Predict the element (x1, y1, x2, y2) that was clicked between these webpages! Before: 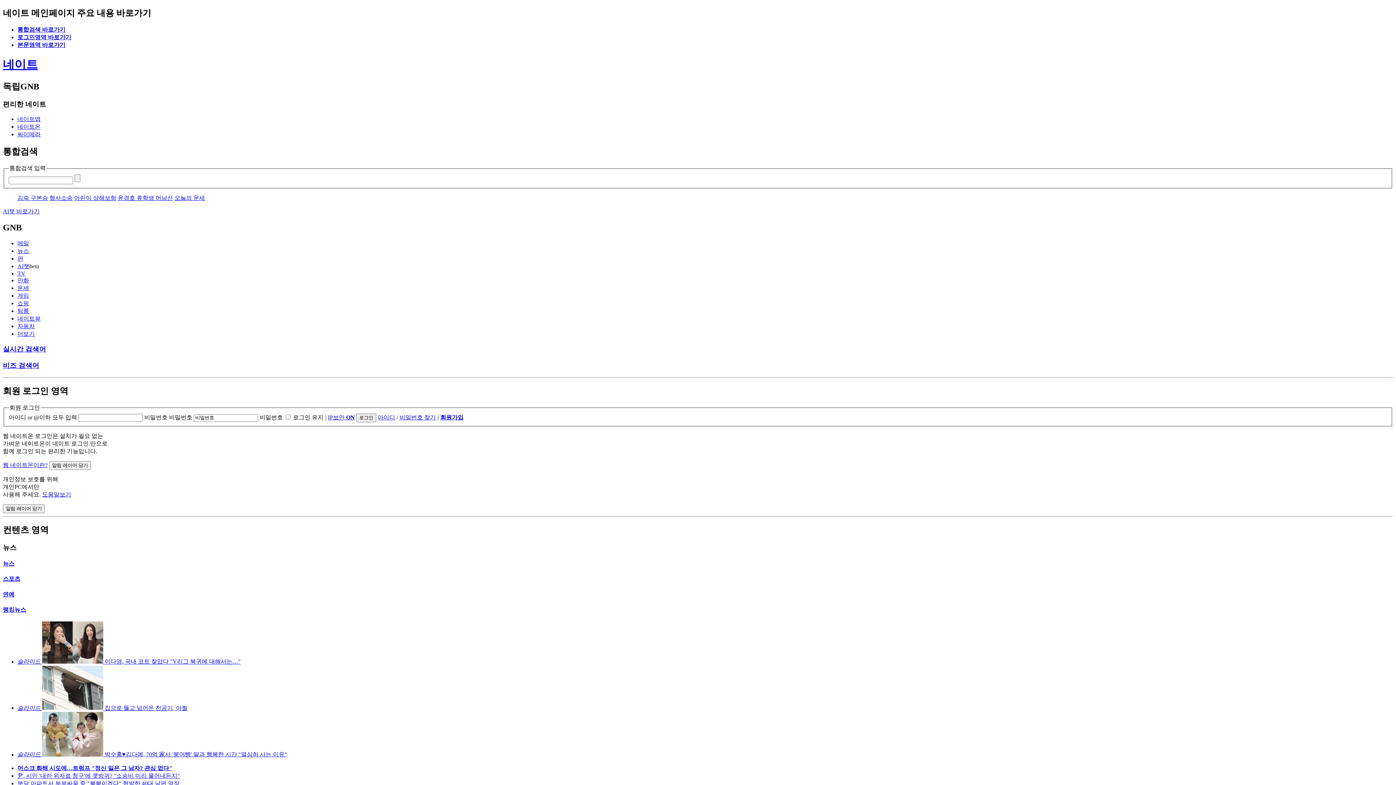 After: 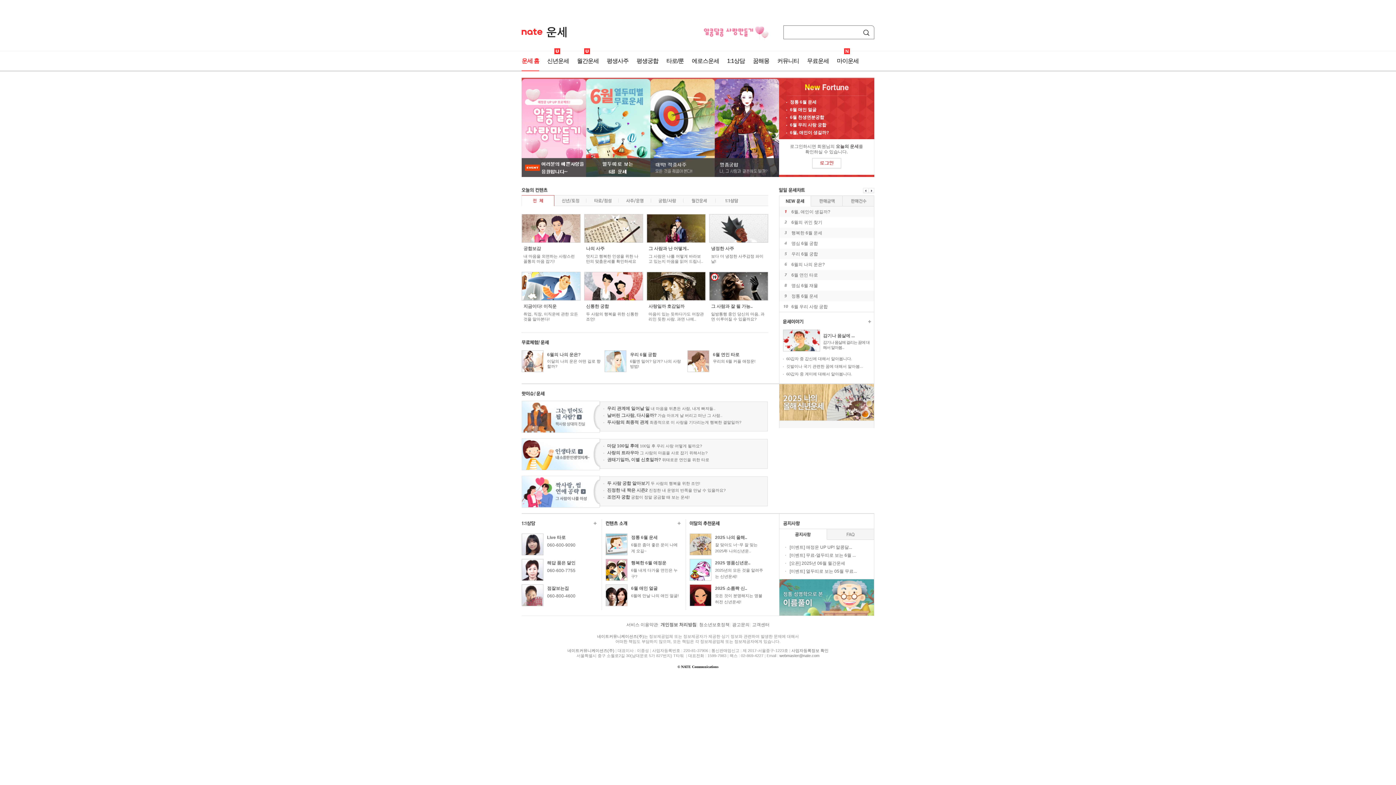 Action: bbox: (17, 284, 29, 291) label: 운세